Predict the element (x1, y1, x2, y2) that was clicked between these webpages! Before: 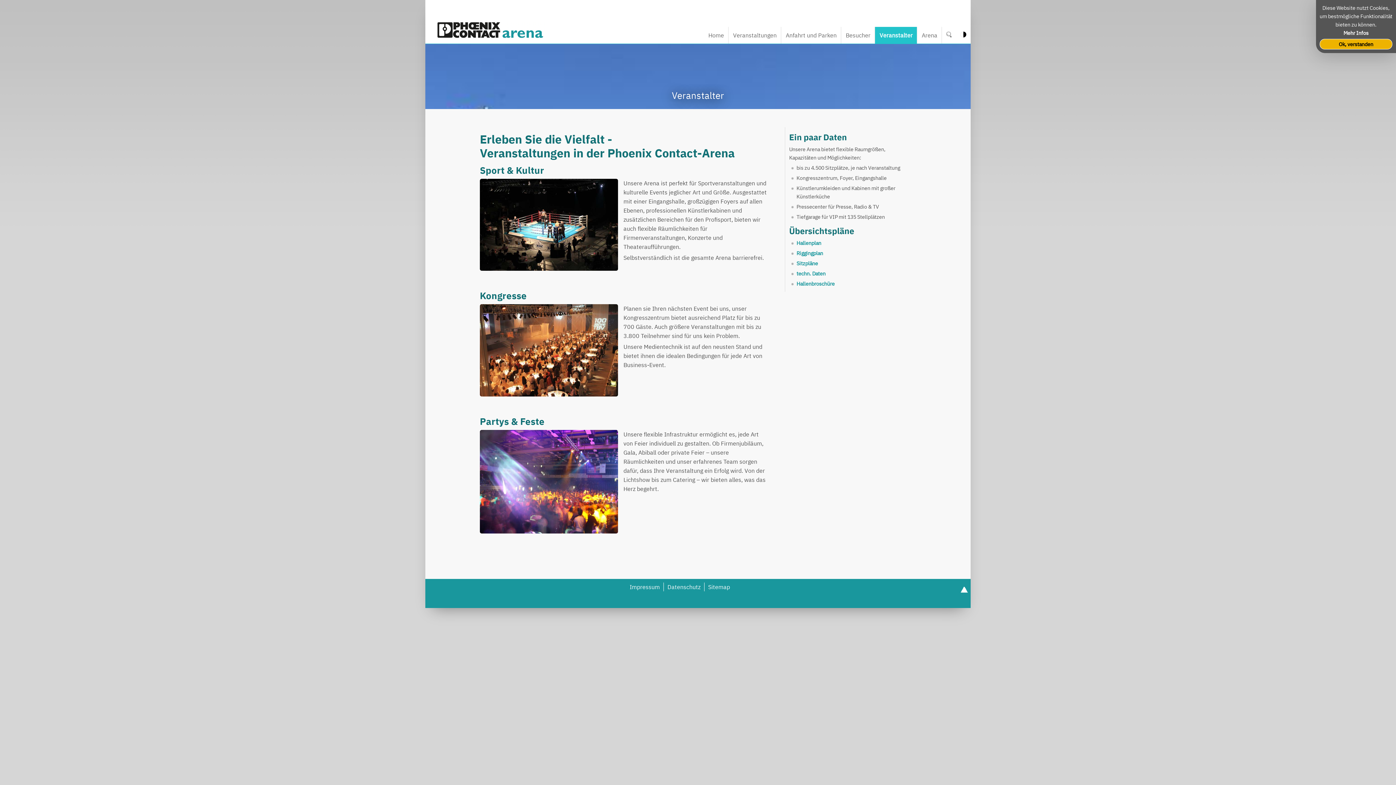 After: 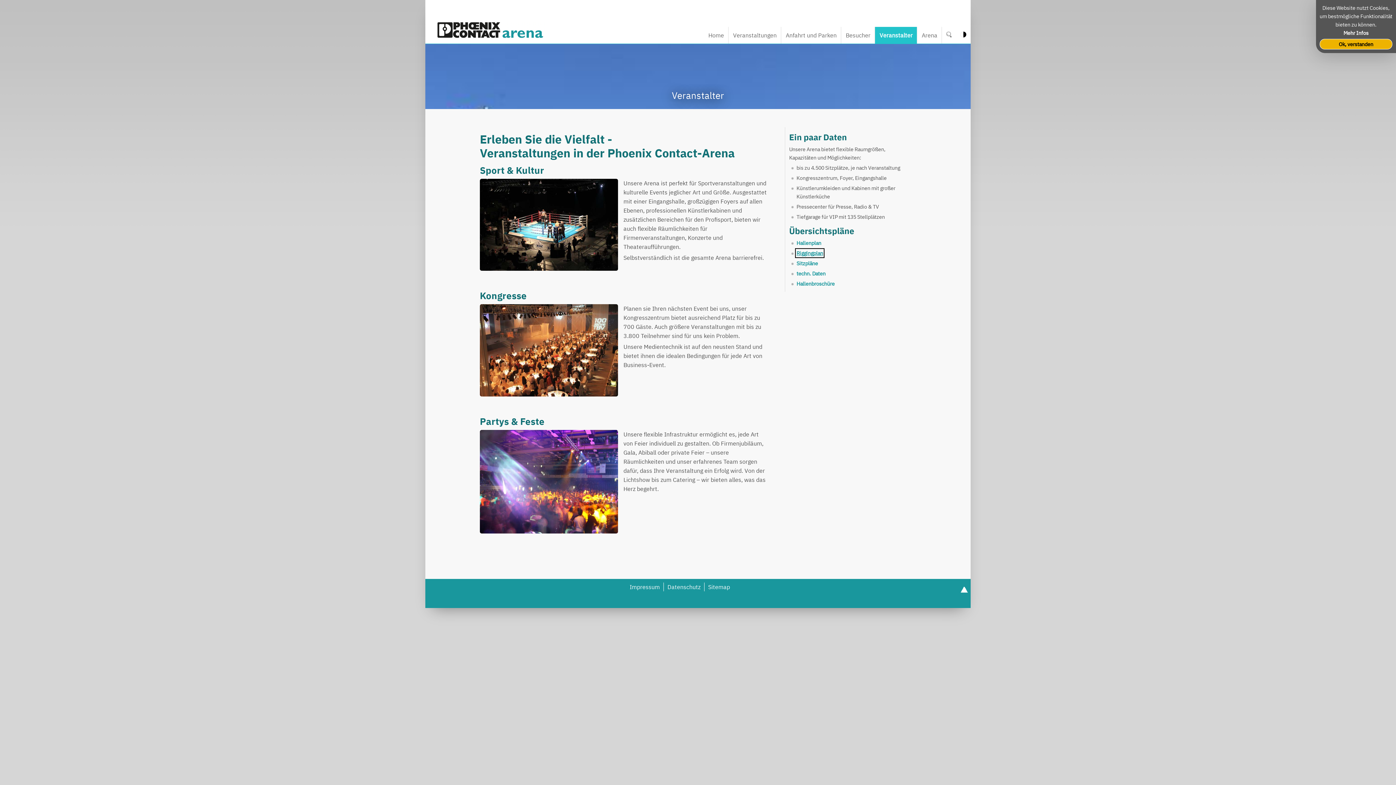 Action: bbox: (796, 249, 823, 256) label: Riggingplan